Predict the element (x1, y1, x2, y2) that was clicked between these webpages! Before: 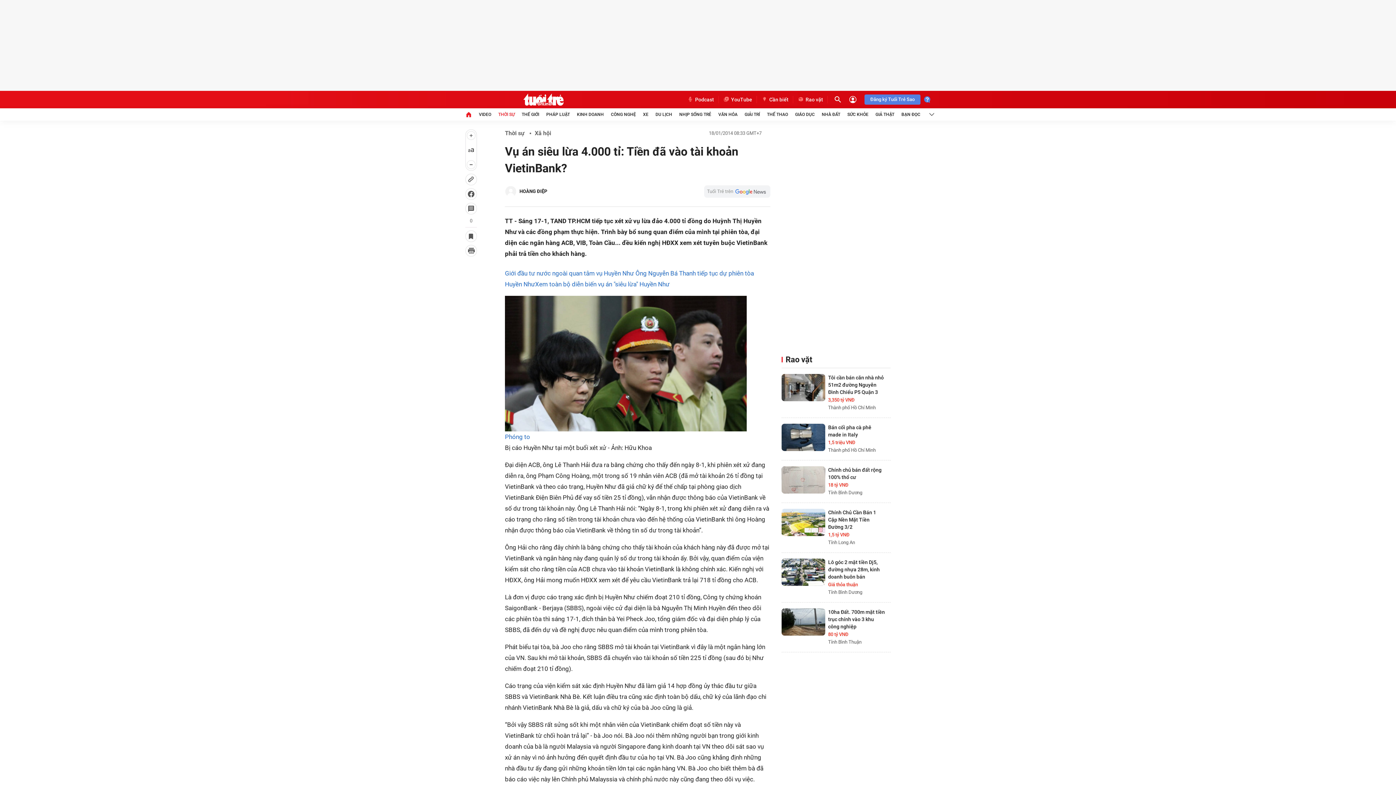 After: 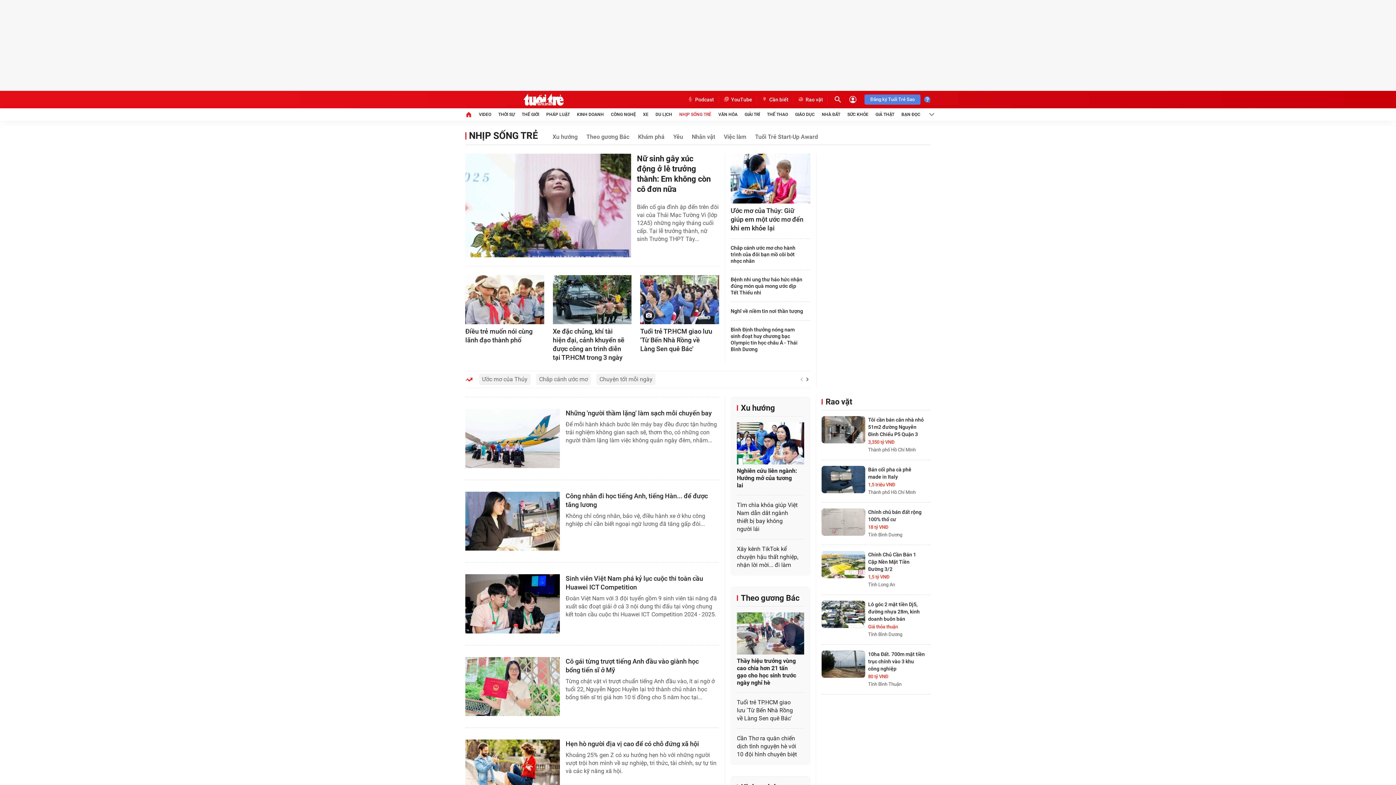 Action: bbox: (679, 108, 711, 120) label: NHỊP SỐNG TRẺ